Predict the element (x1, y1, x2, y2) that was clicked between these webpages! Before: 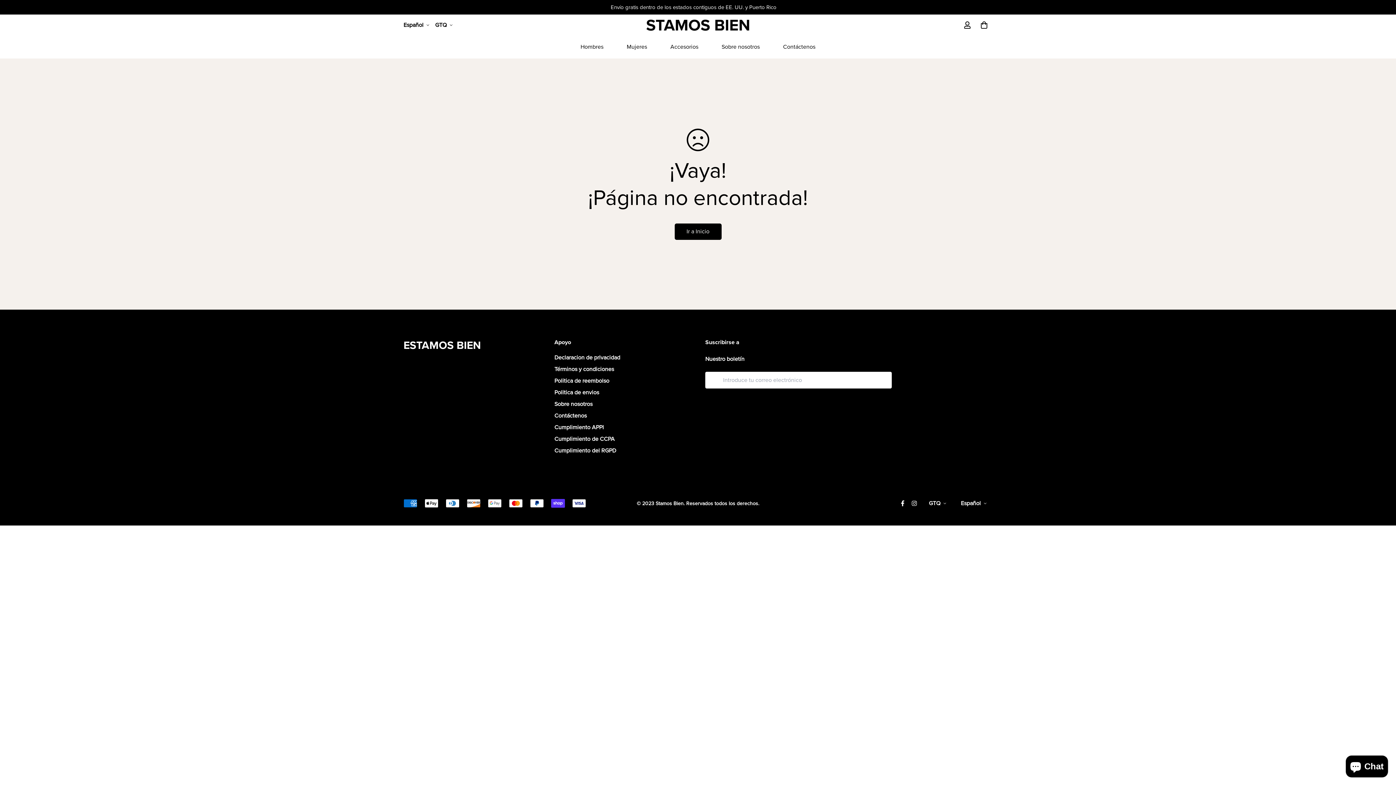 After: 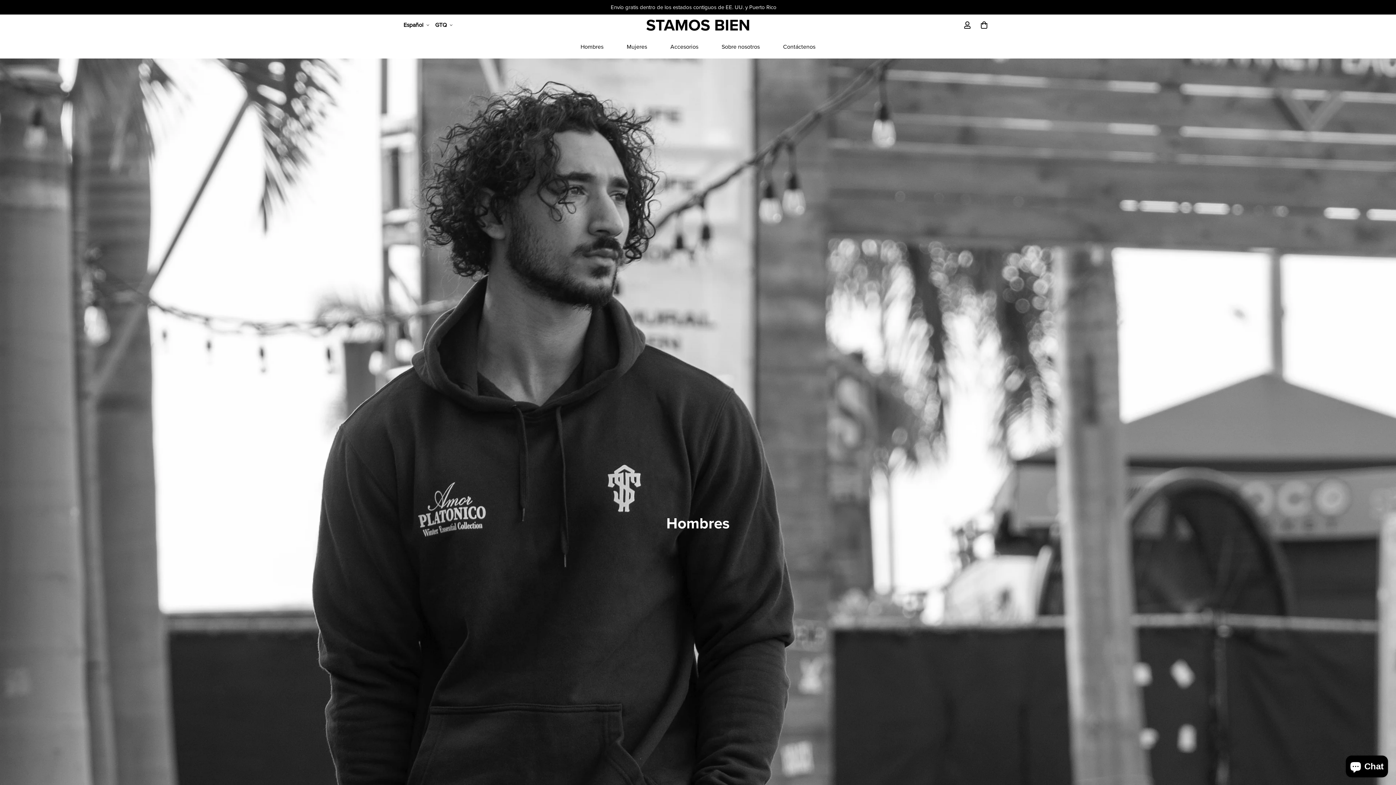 Action: label: Hombres bbox: (569, 35, 615, 58)